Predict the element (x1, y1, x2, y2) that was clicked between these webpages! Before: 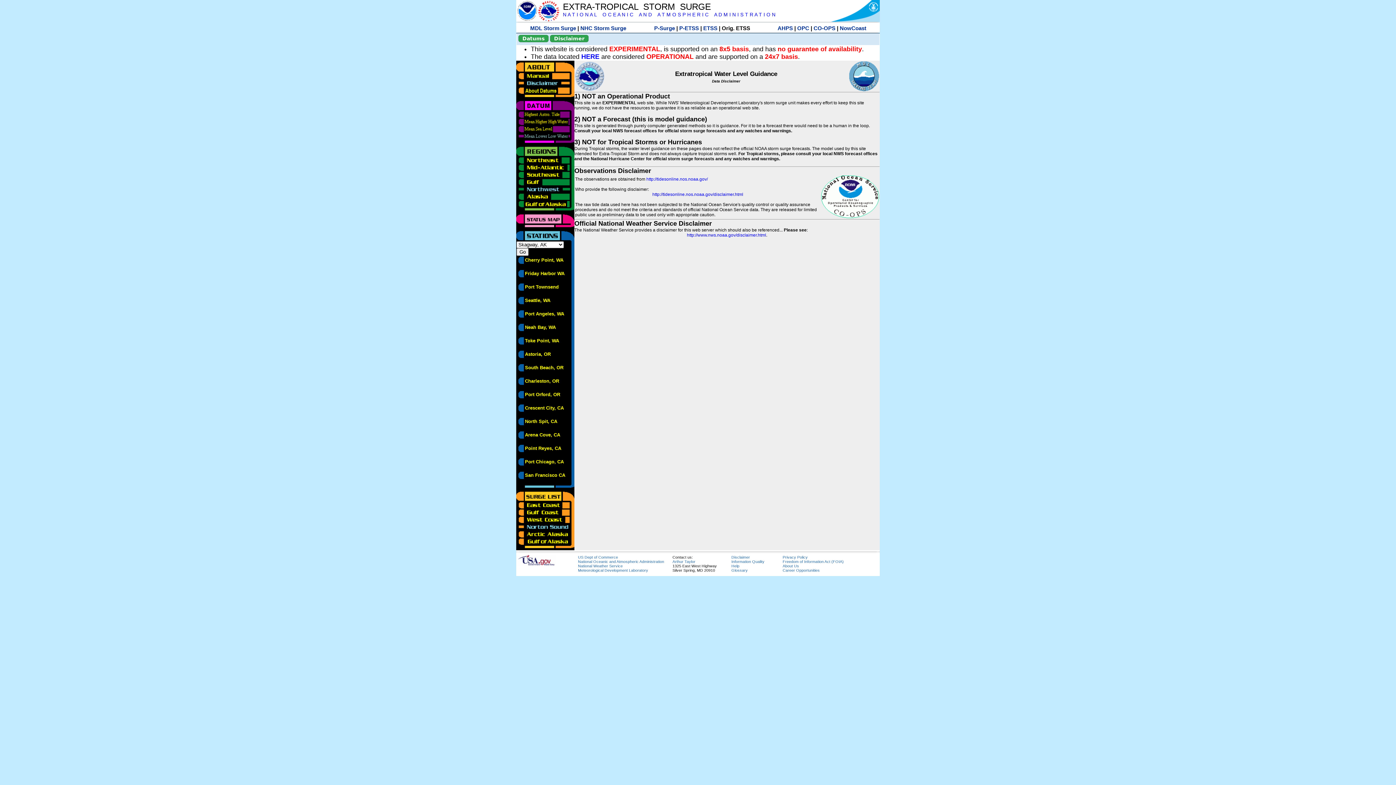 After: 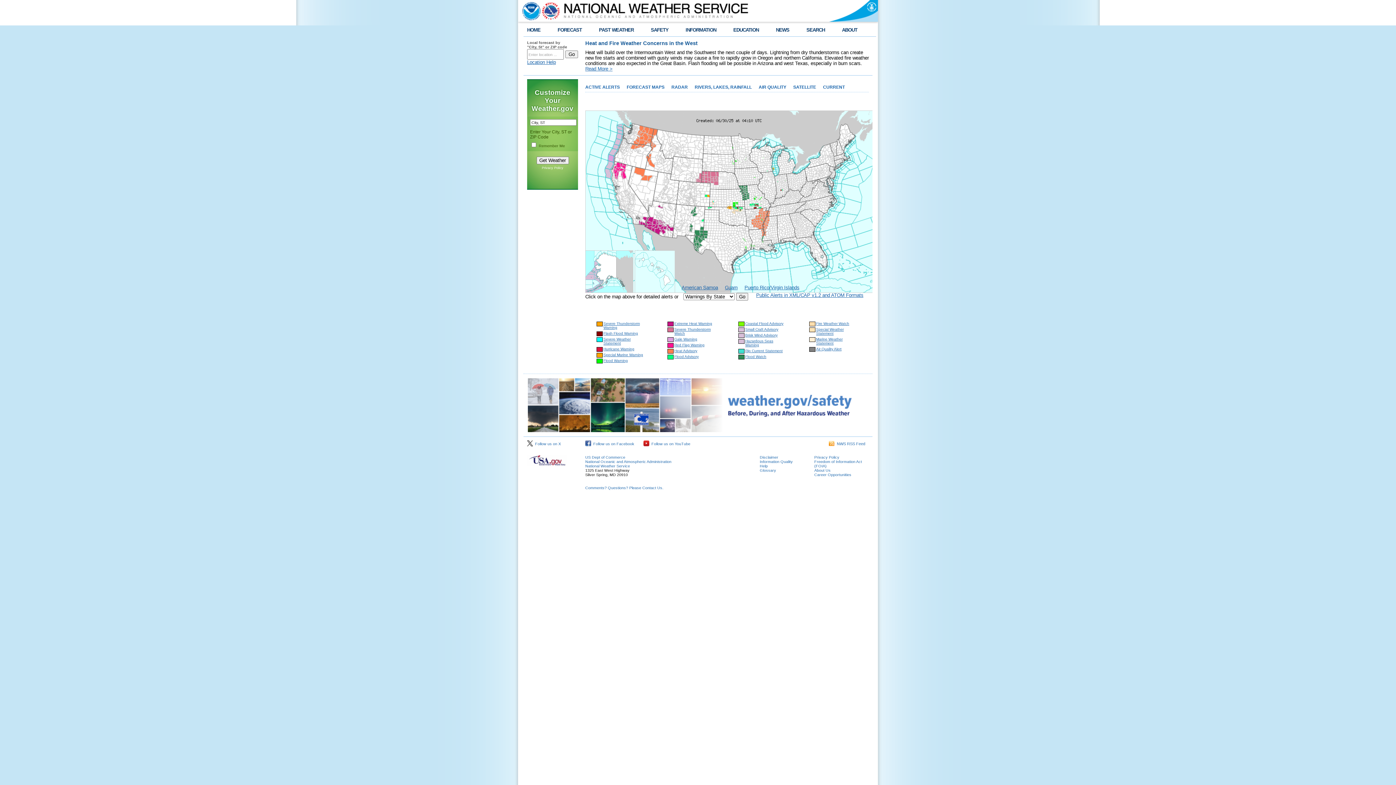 Action: bbox: (578, 564, 622, 568) label: National Weather Service